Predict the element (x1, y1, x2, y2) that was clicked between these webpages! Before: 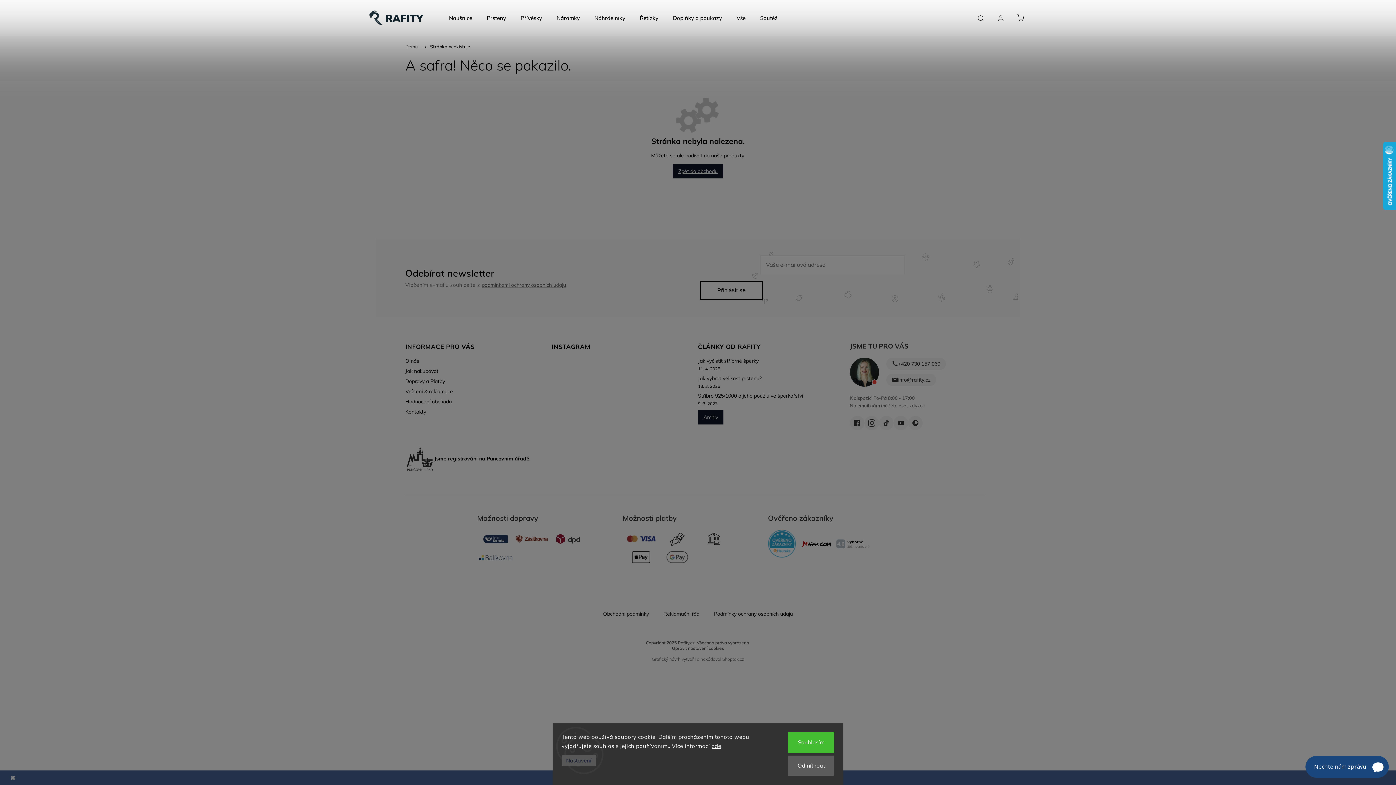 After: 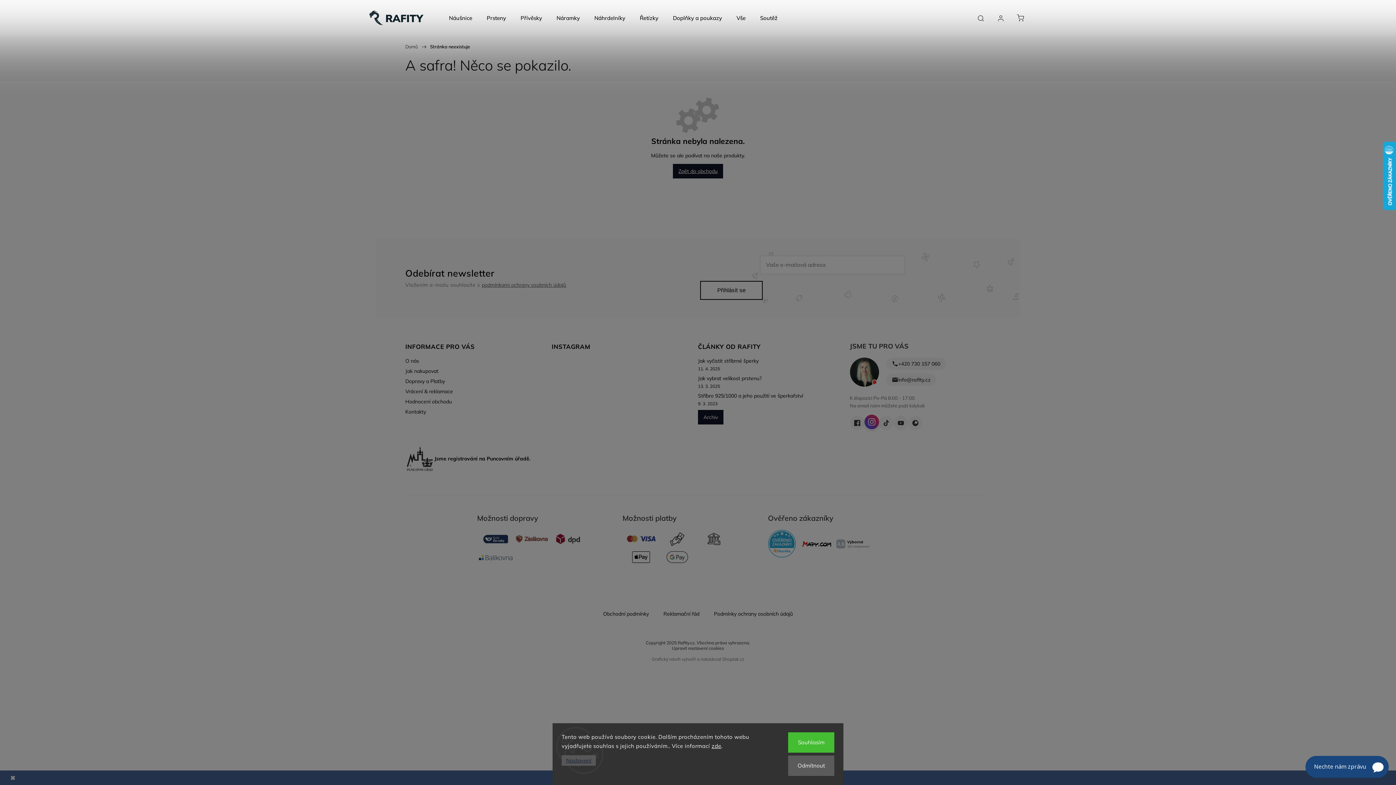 Action: bbox: (864, 416, 879, 430)